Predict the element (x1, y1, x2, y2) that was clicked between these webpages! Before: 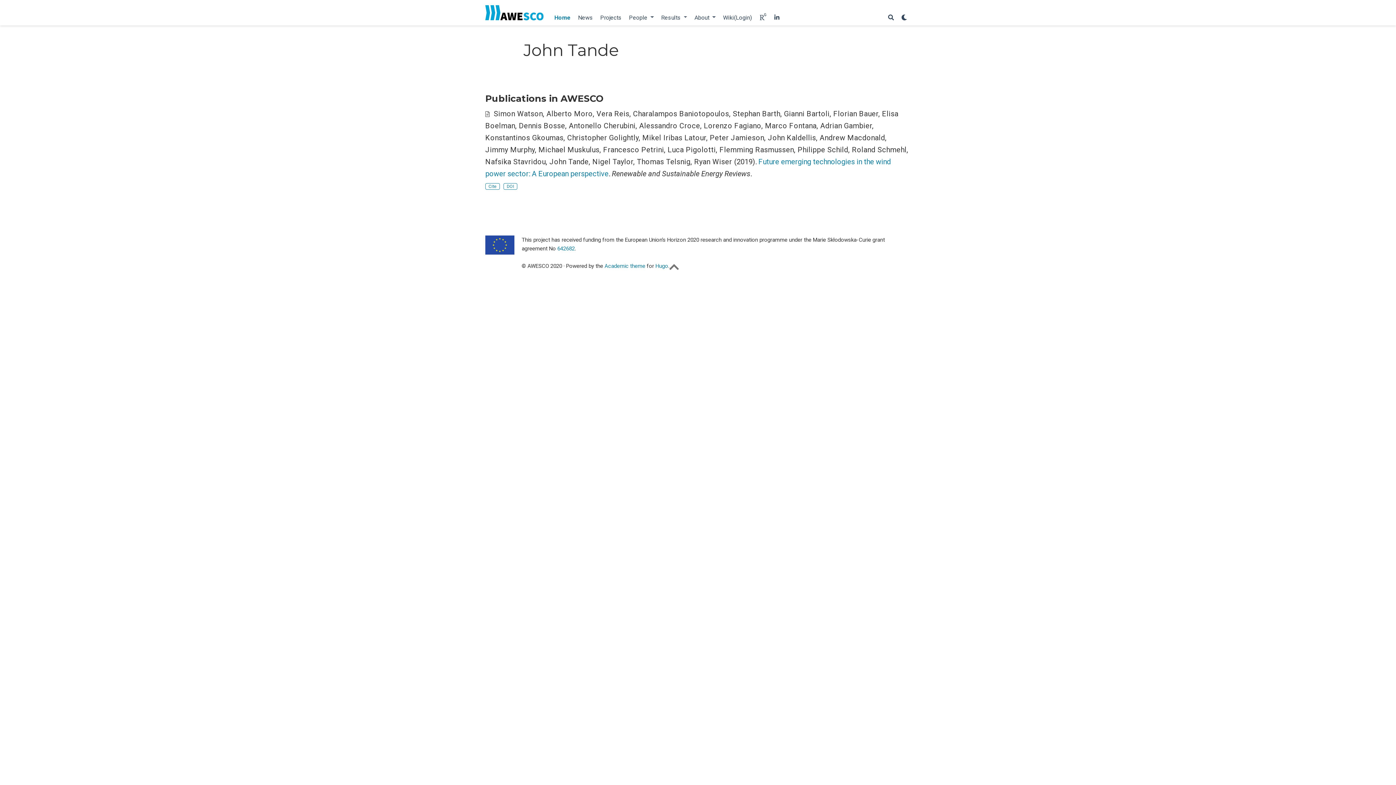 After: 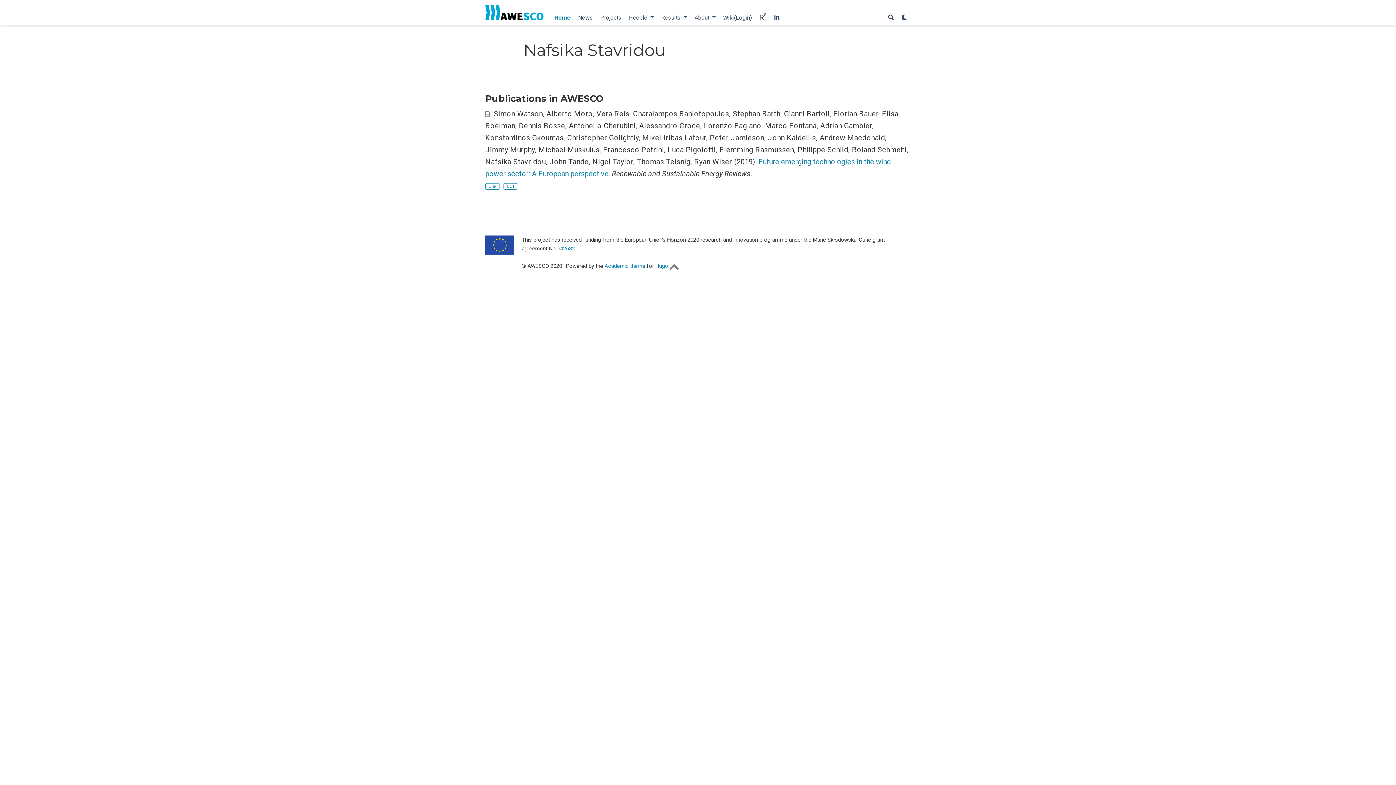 Action: bbox: (485, 157, 545, 166) label: Nafsika Stavridou